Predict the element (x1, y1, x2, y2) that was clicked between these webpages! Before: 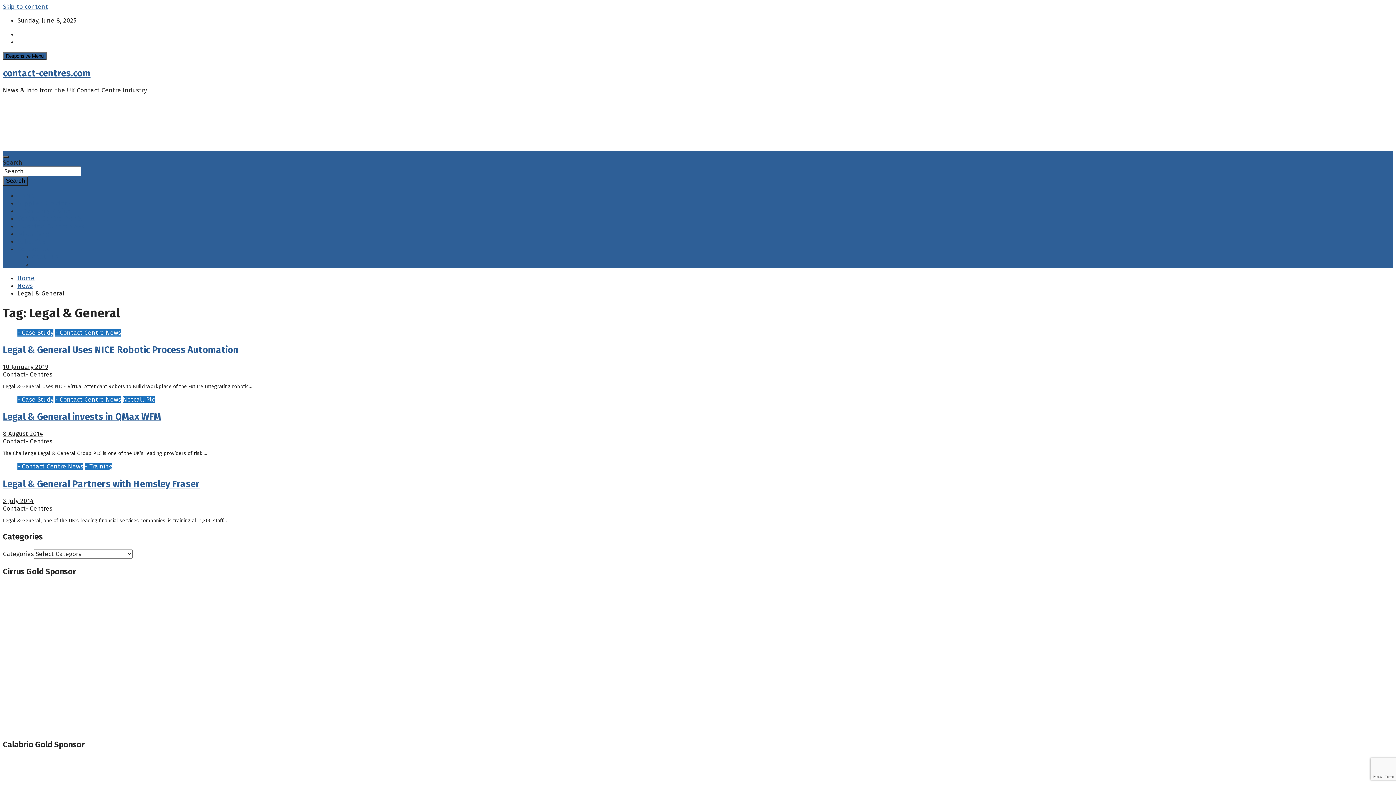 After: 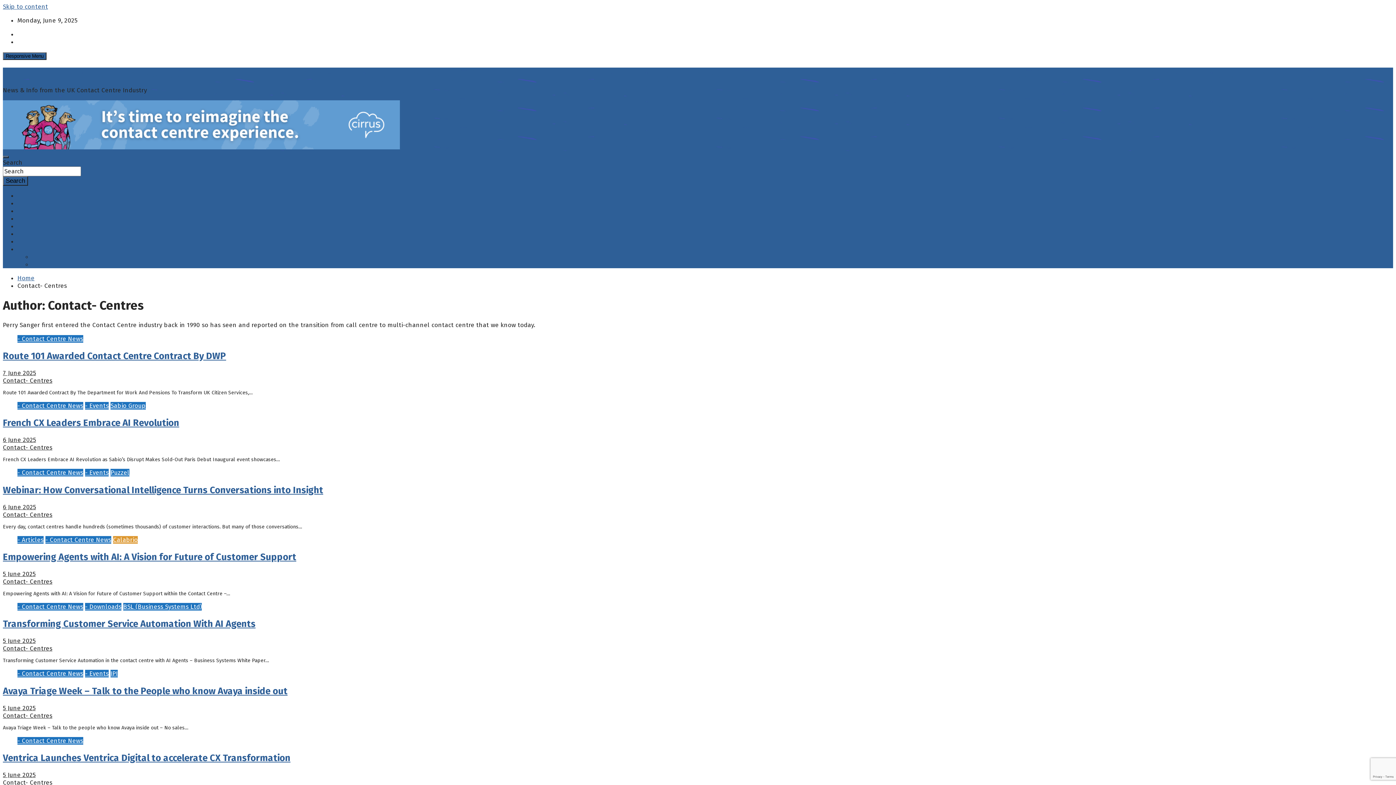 Action: bbox: (2, 370, 52, 378) label: Contact- Centres